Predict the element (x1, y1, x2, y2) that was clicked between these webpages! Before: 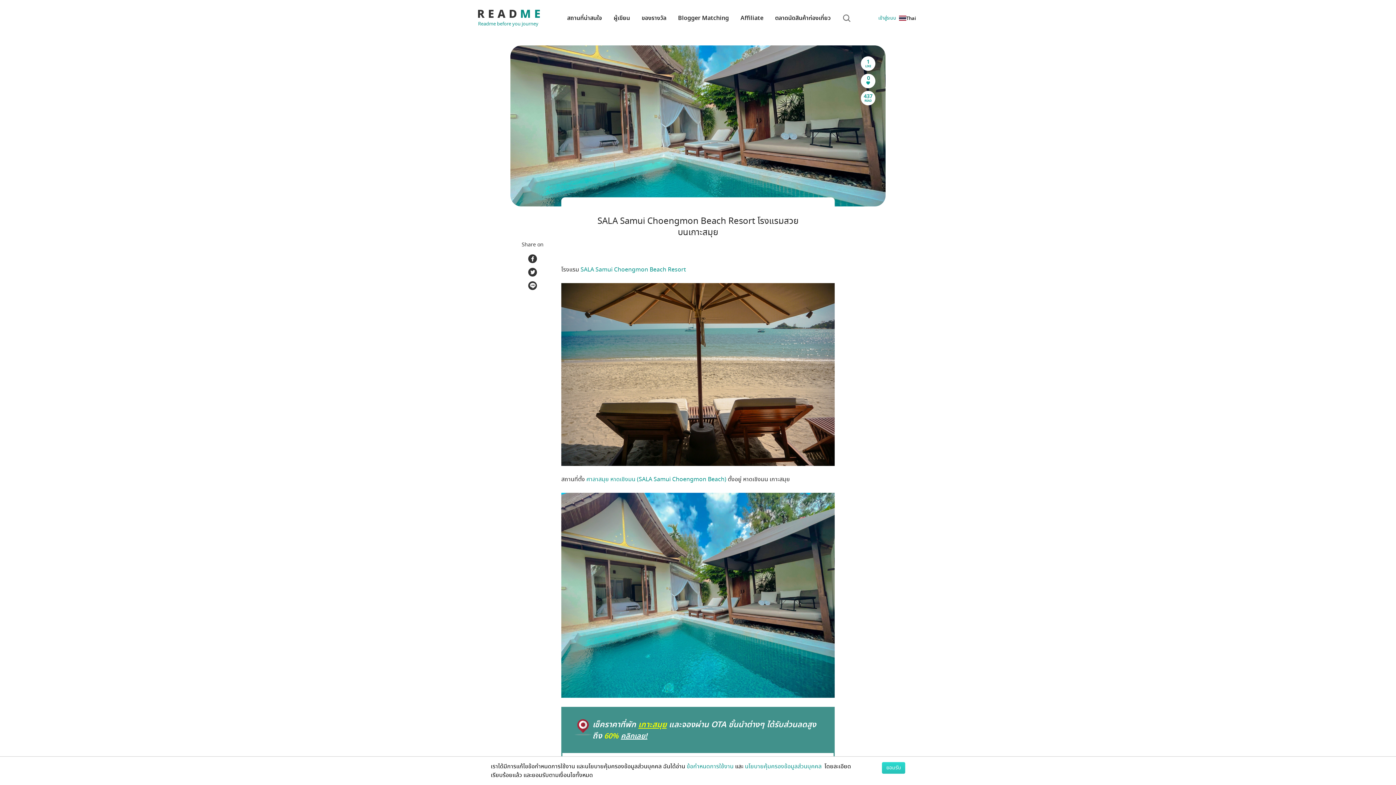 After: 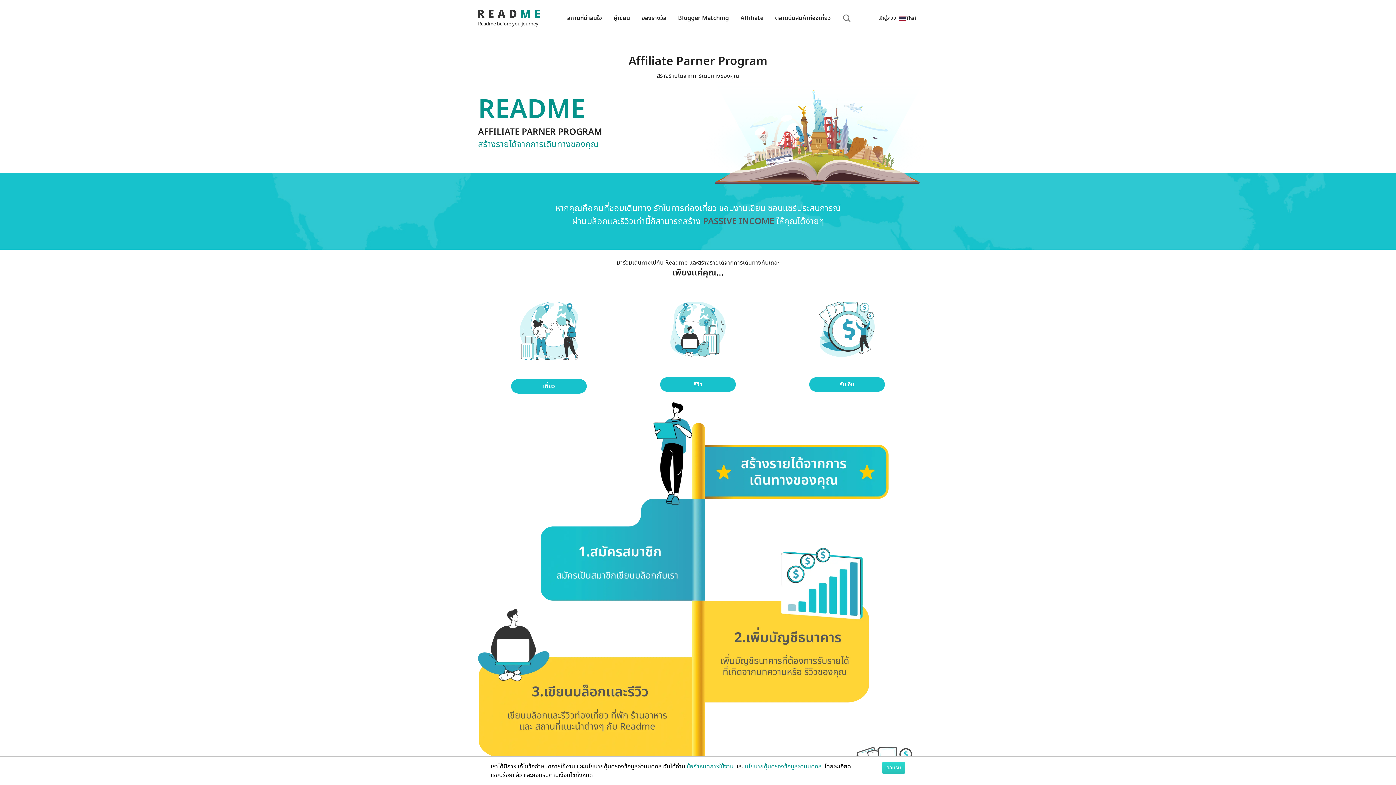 Action: label: Affiliate bbox: (740, 8, 763, 28)